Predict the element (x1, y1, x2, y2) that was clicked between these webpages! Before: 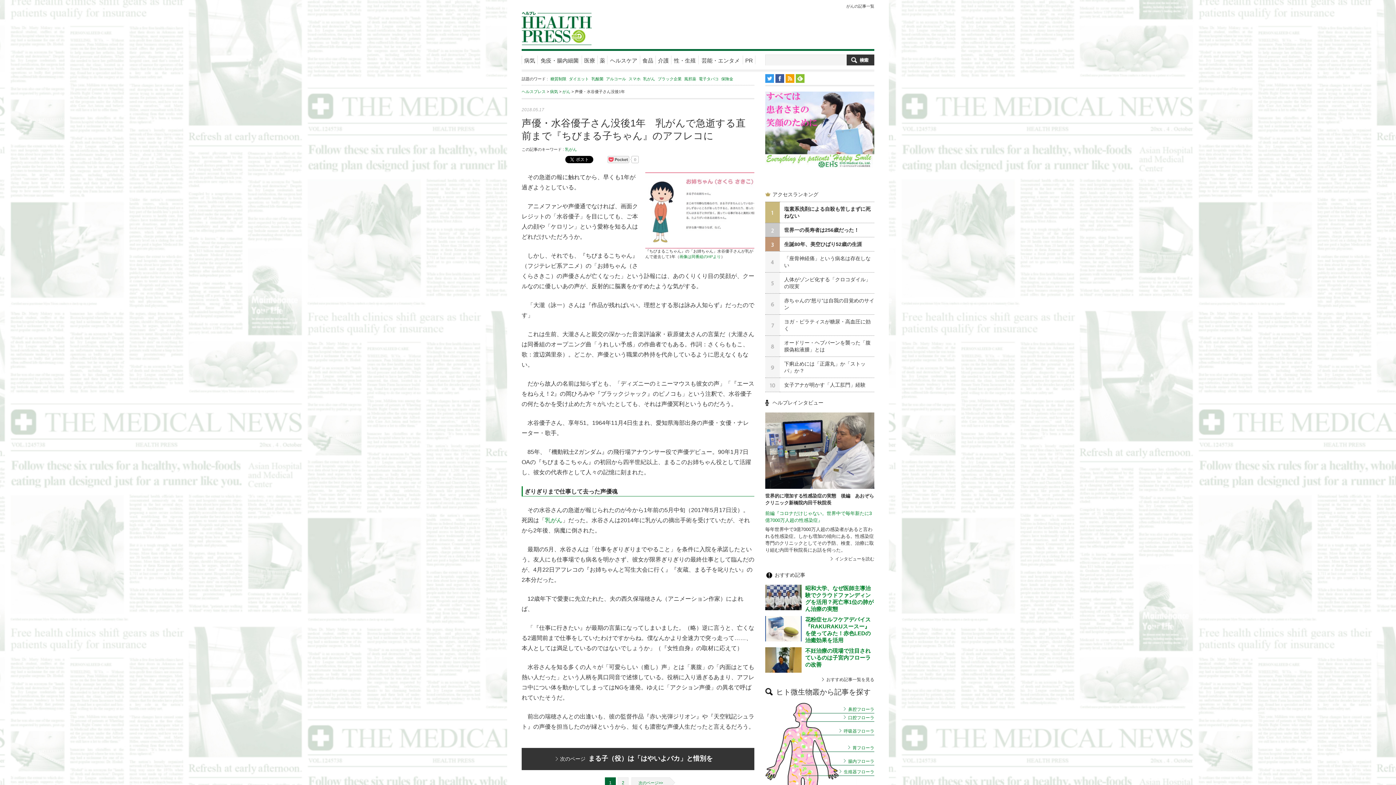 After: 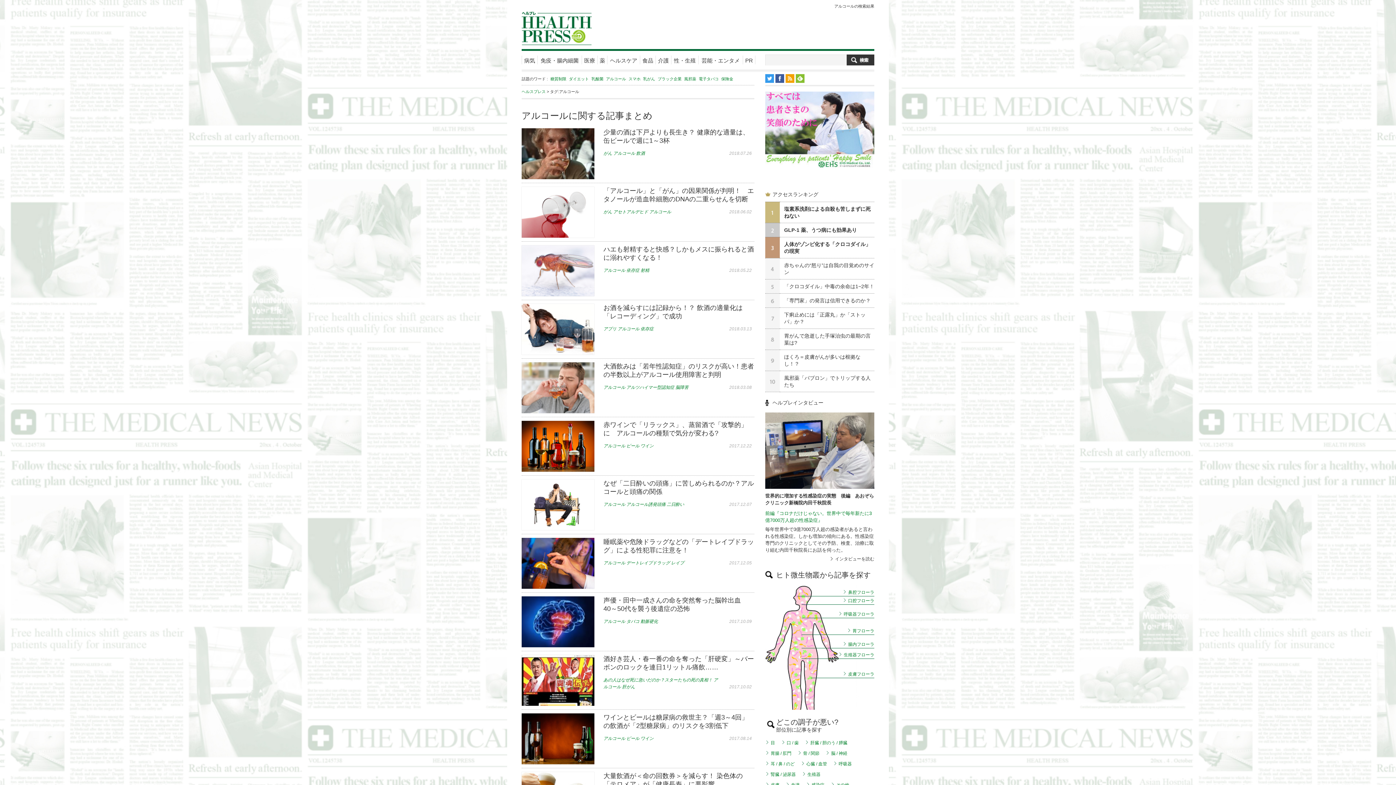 Action: label: アルコール bbox: (606, 76, 626, 81)